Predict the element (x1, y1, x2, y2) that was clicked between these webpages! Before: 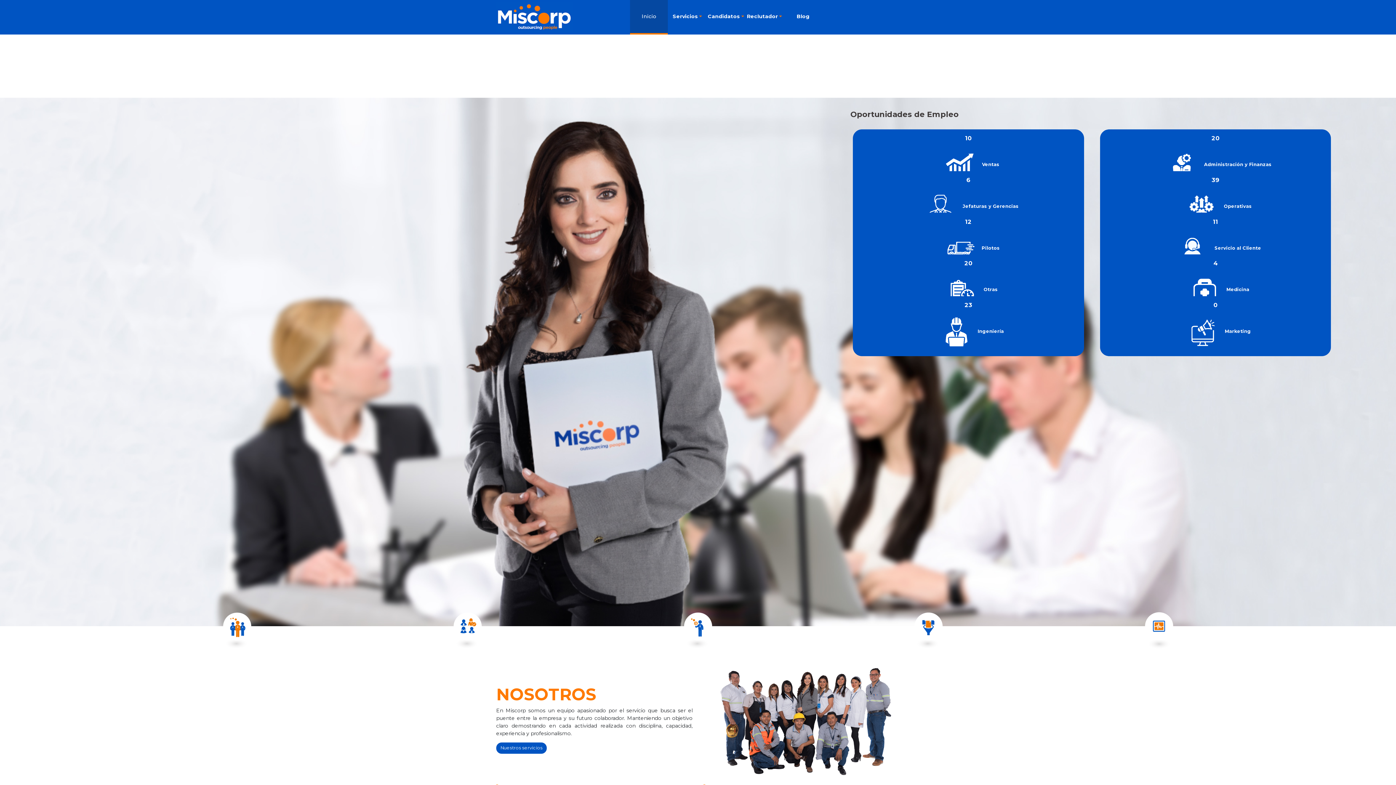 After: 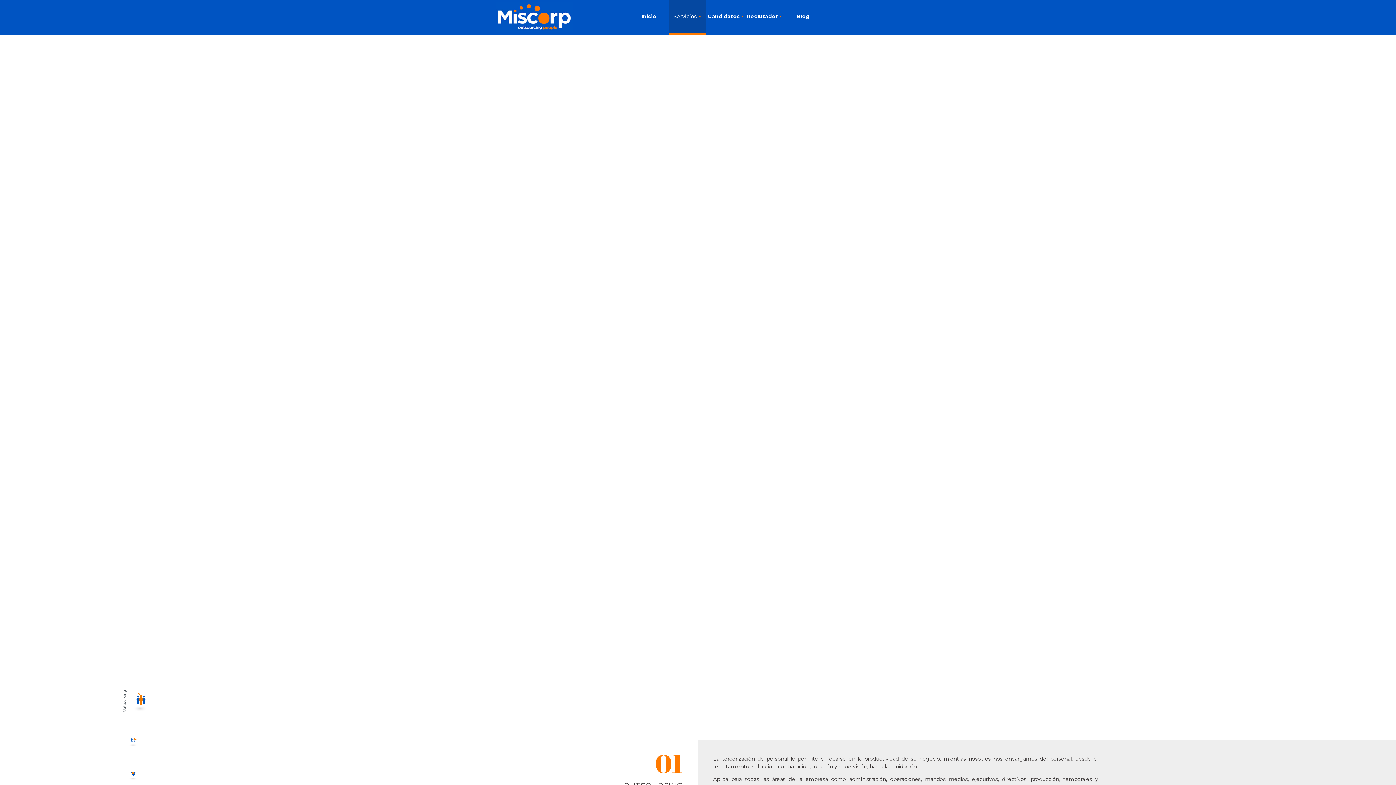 Action: label: Nuestros servicios bbox: (496, 742, 546, 754)